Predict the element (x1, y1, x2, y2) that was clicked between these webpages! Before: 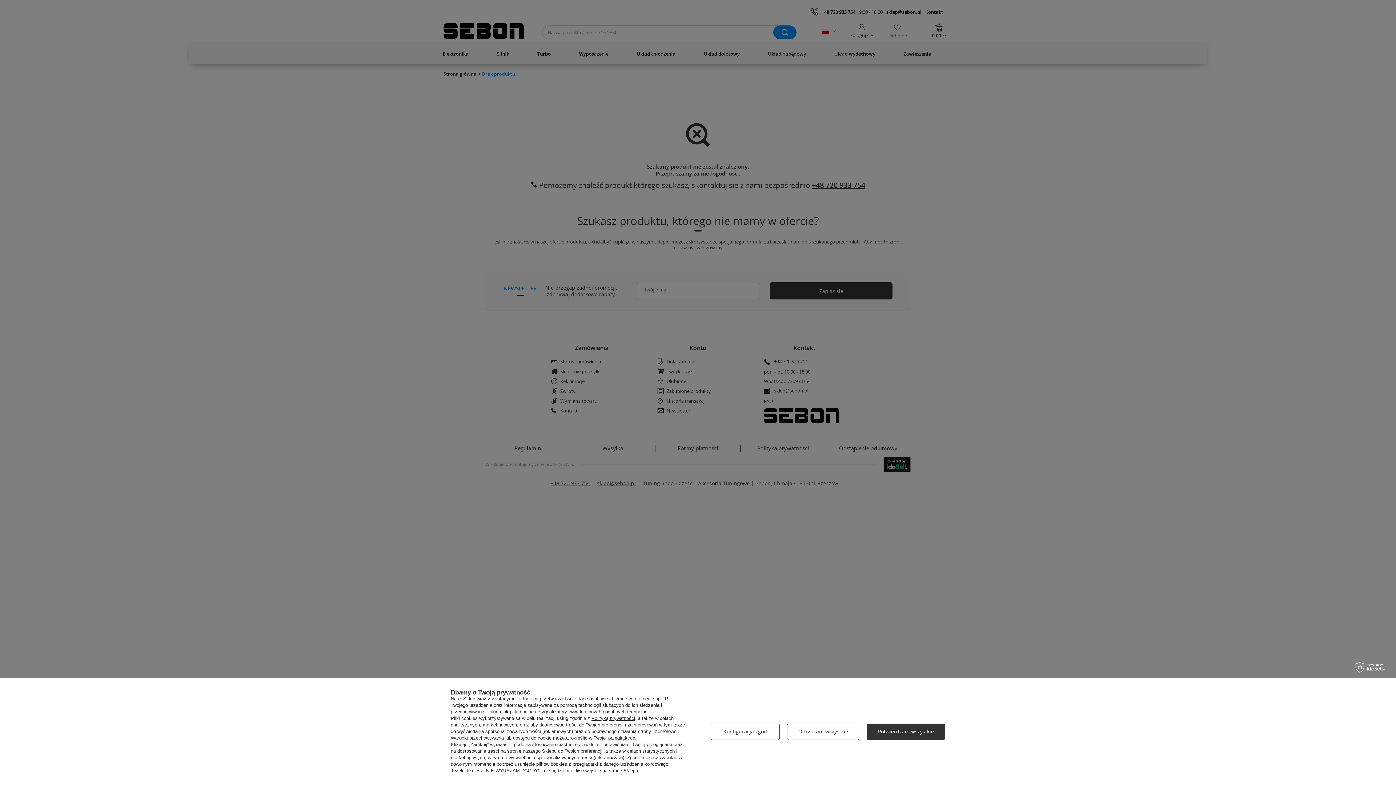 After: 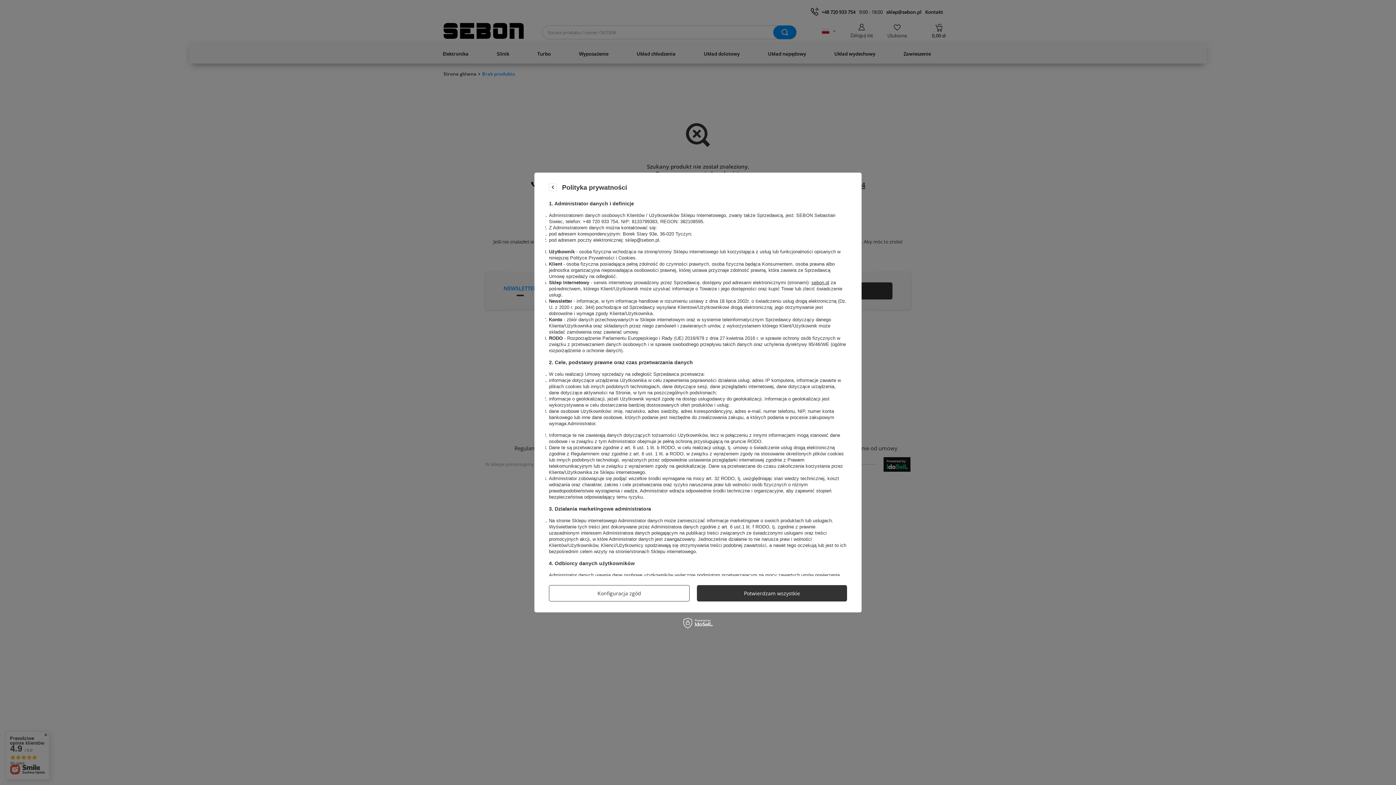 Action: bbox: (591, 716, 635, 721) label: Polityką prywatności